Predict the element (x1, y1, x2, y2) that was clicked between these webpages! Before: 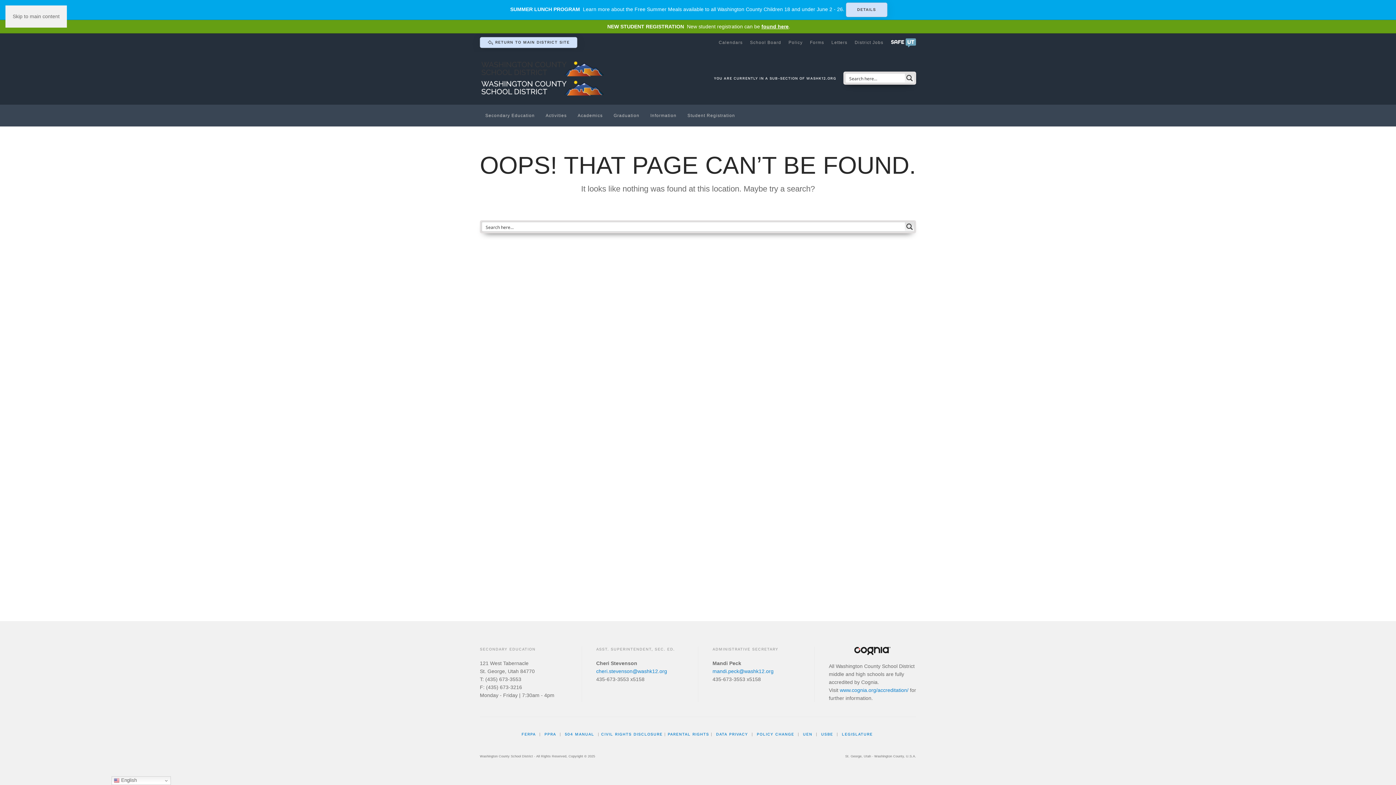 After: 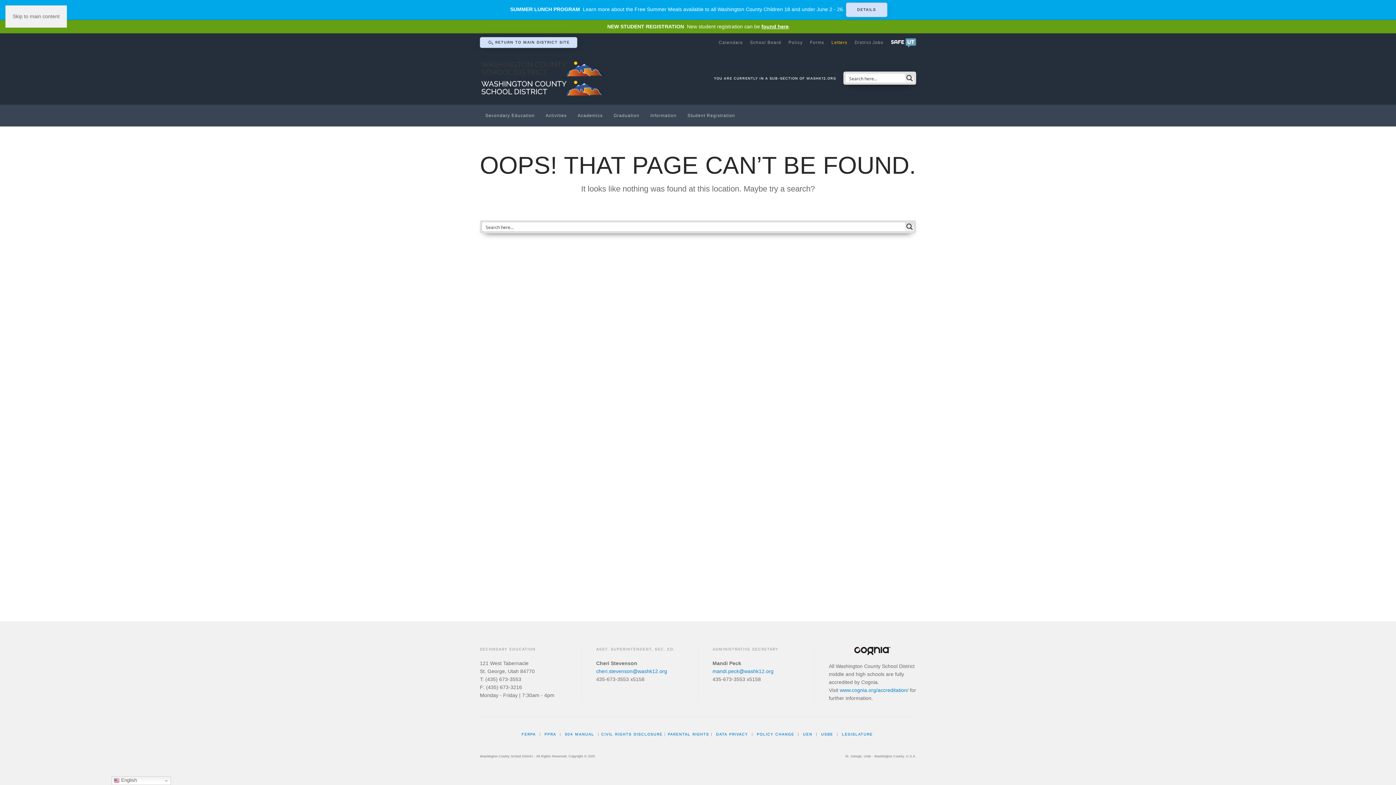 Action: bbox: (831, 39, 847, 46) label: Letters